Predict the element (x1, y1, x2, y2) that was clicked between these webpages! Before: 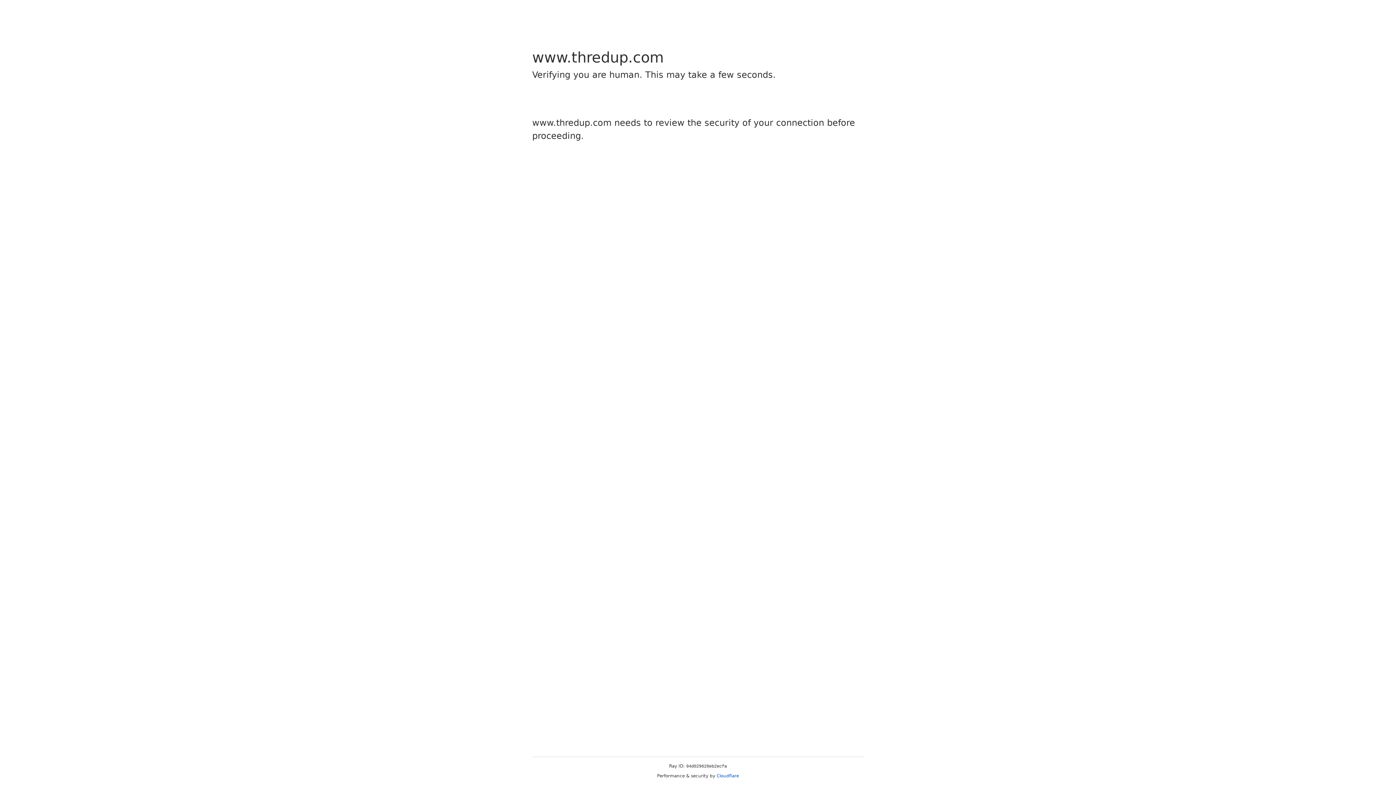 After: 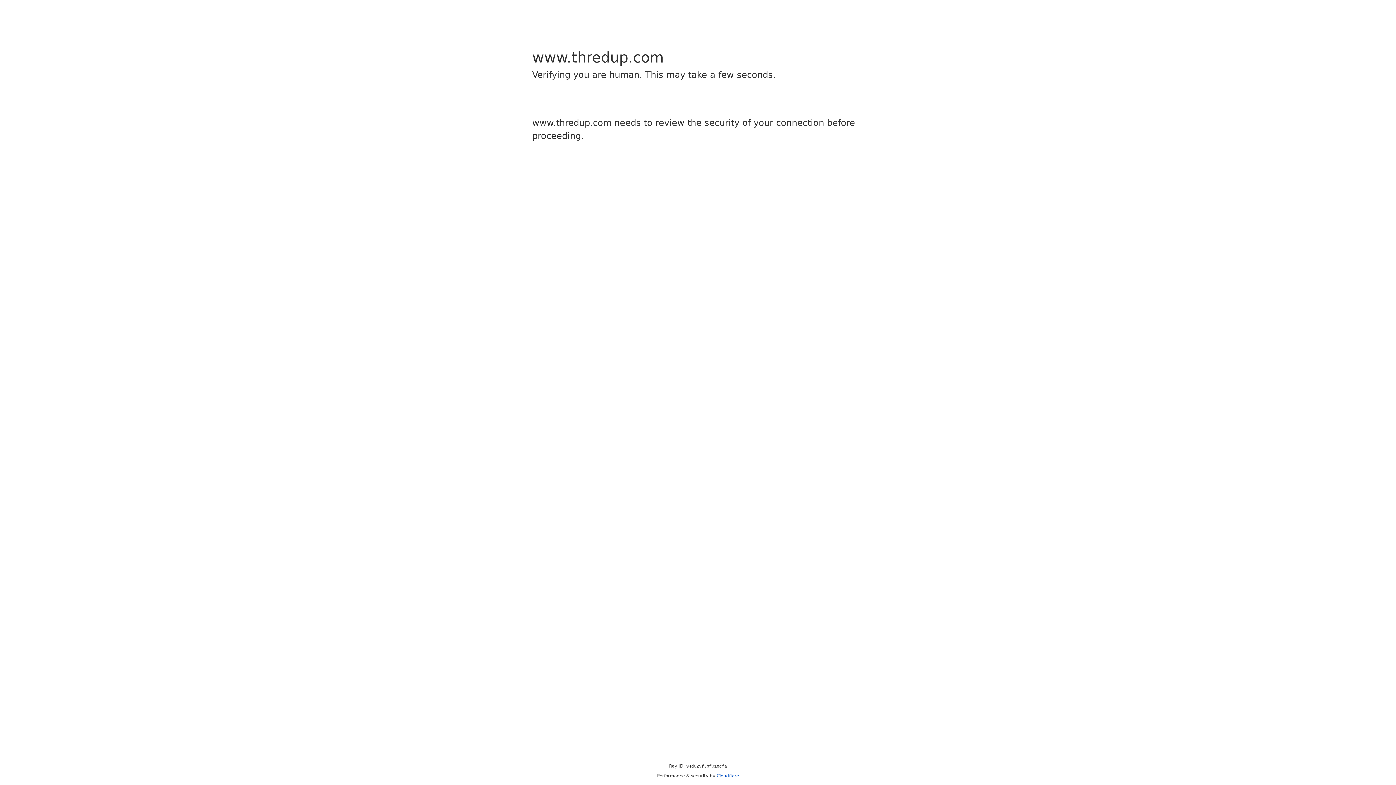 Action: label: Cloudflare bbox: (716, 773, 739, 778)